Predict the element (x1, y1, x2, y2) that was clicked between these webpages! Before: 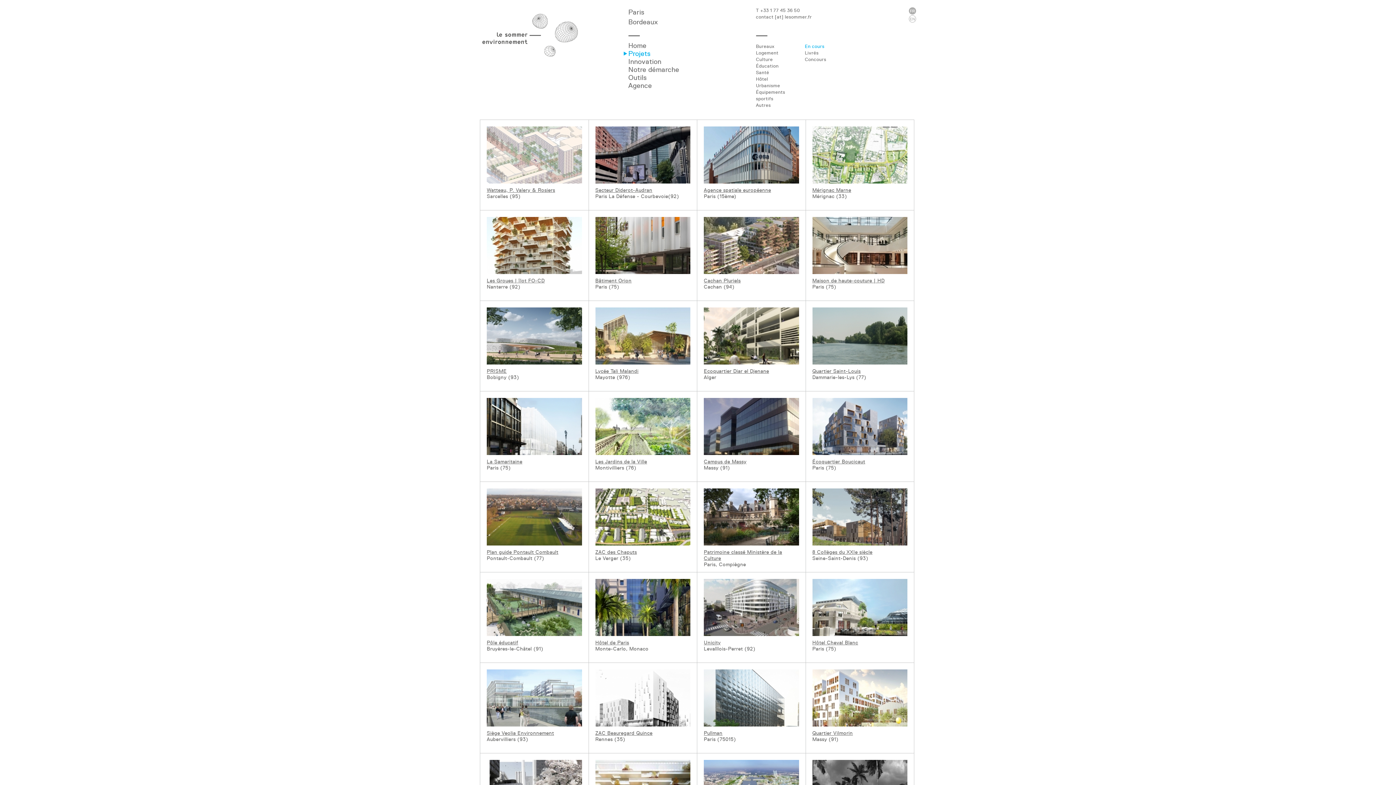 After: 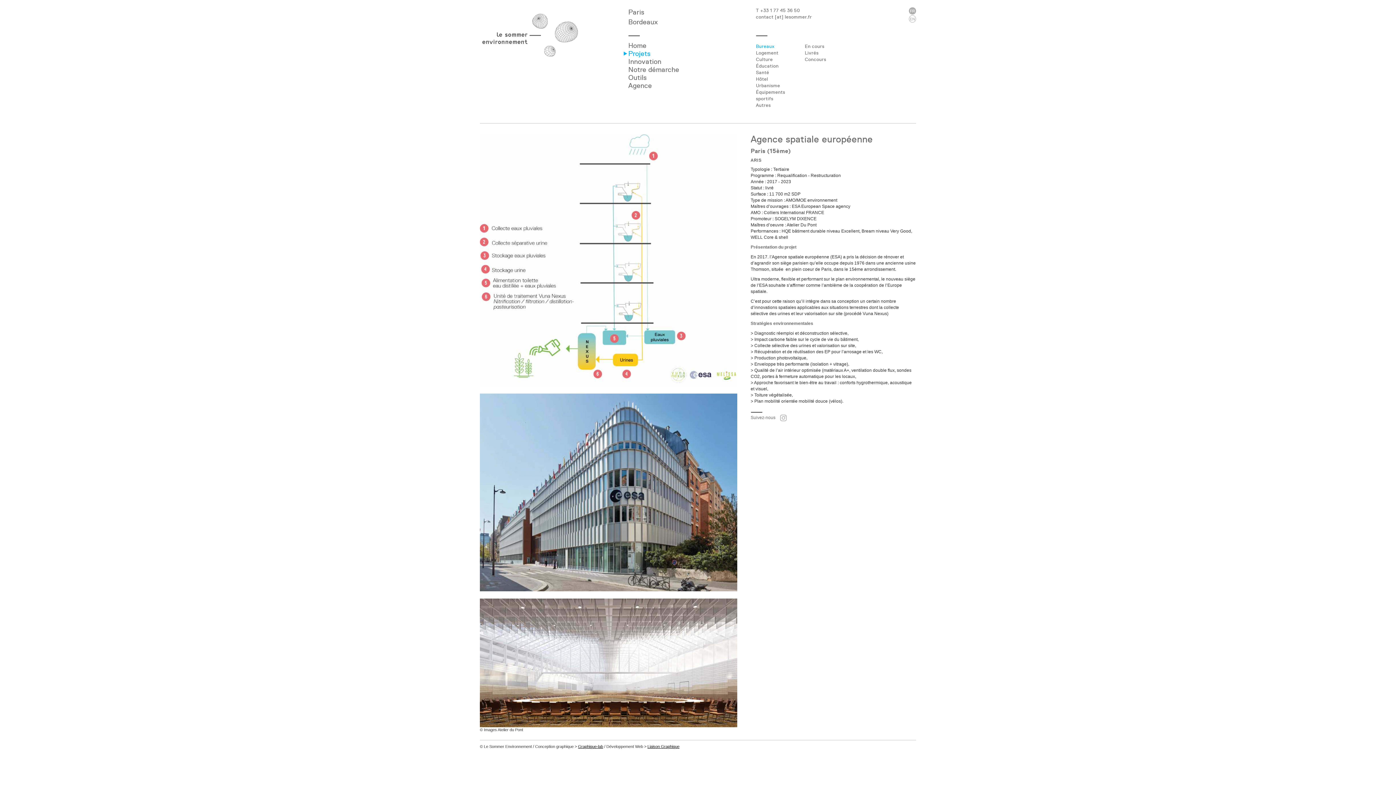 Action: label: Agence spatiale européenne
Paris (15ème) bbox: (704, 151, 799, 199)